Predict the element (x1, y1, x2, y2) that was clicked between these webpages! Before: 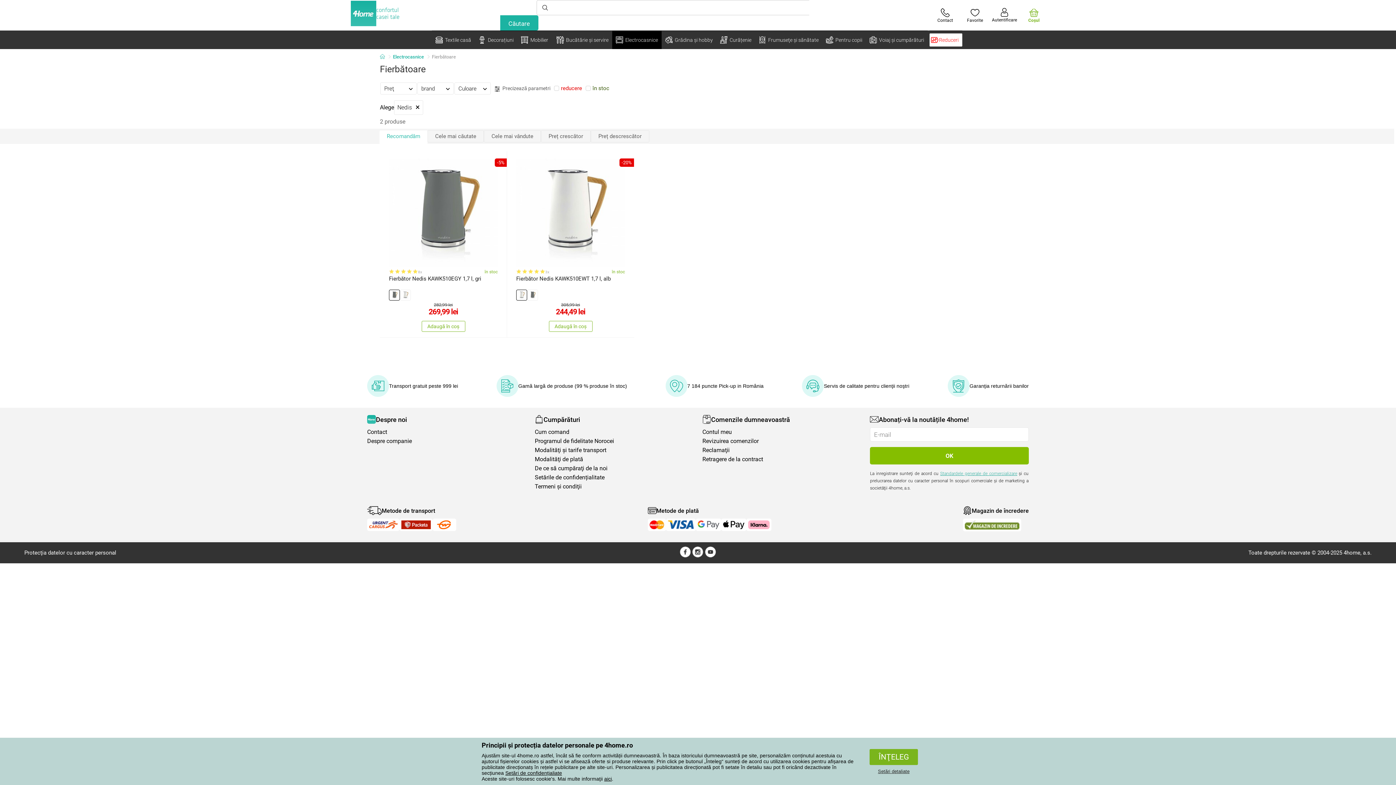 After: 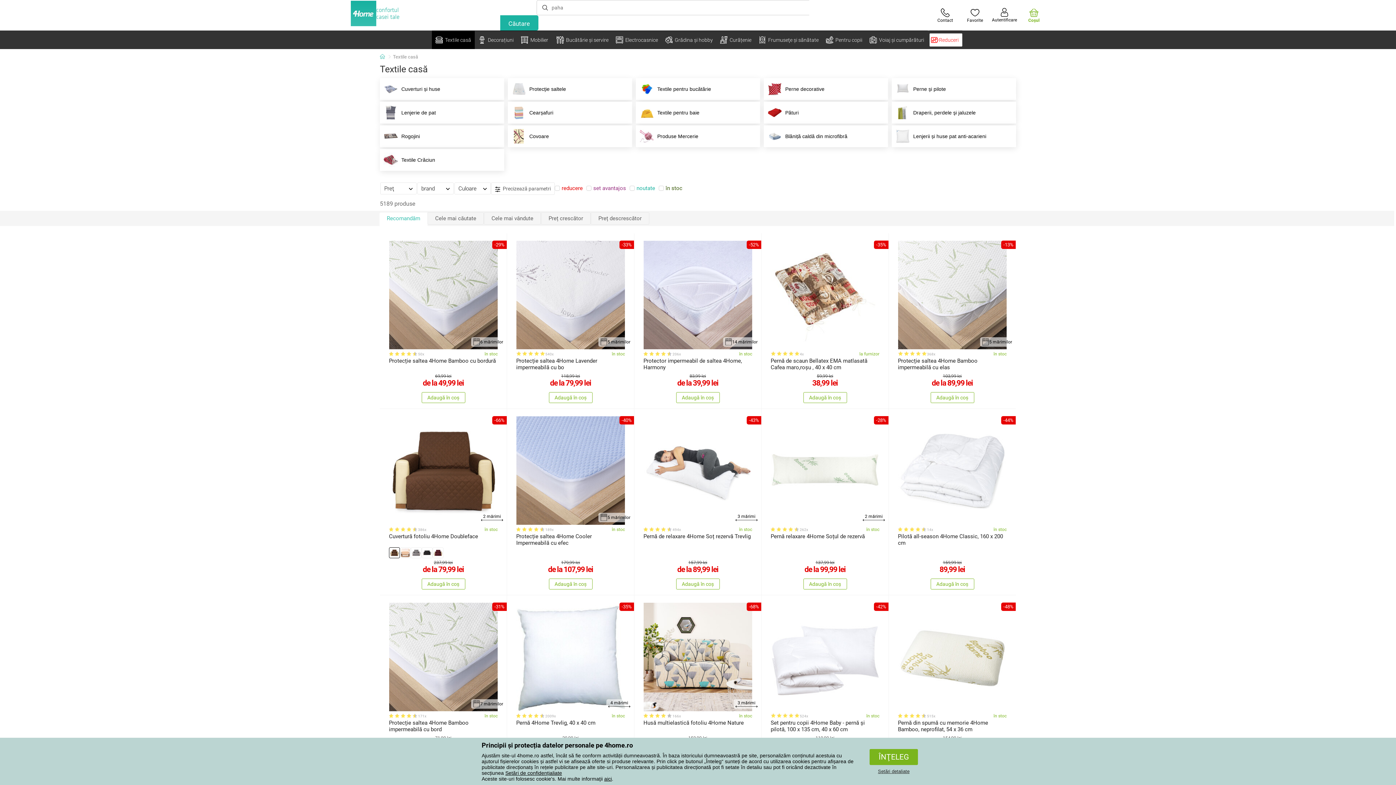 Action: bbox: (432, 30, 474, 49) label: Textile casă